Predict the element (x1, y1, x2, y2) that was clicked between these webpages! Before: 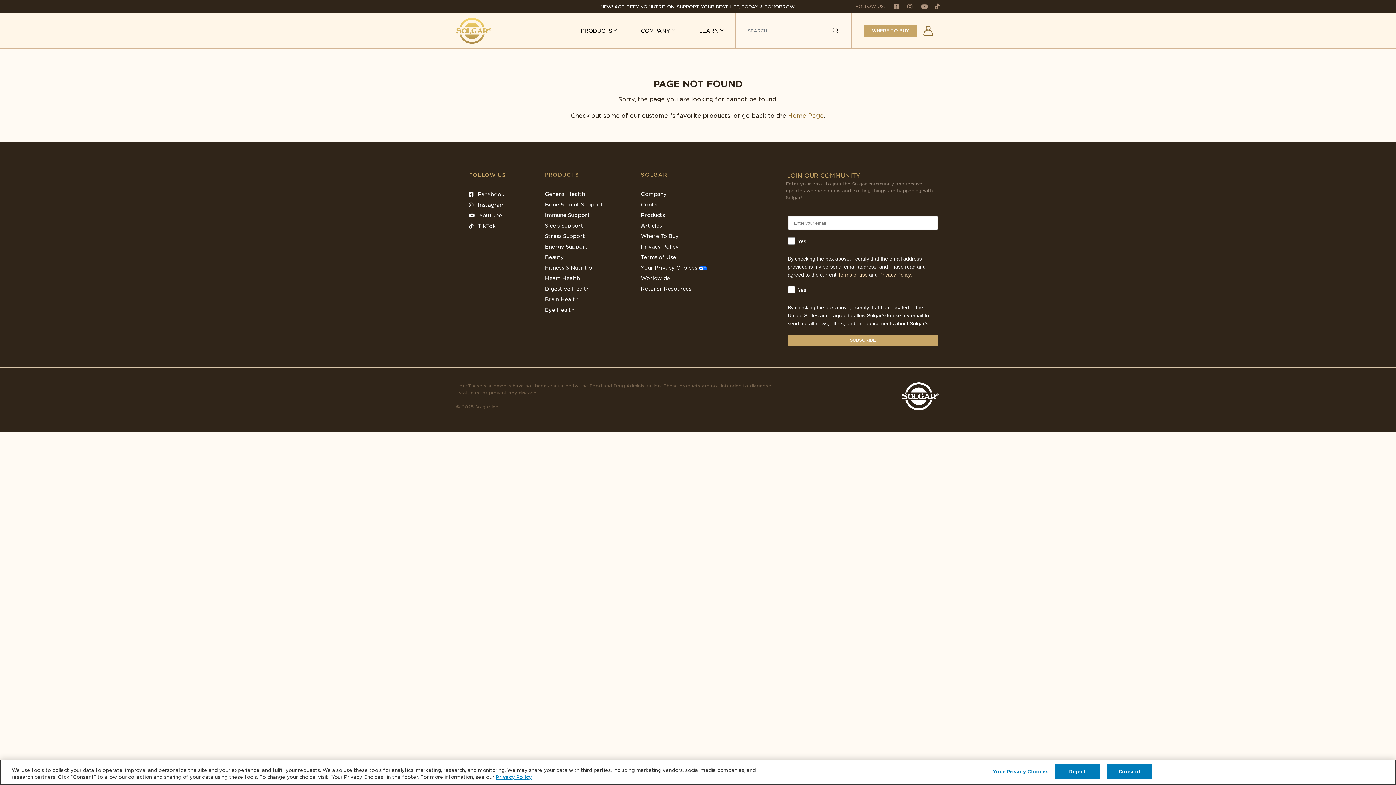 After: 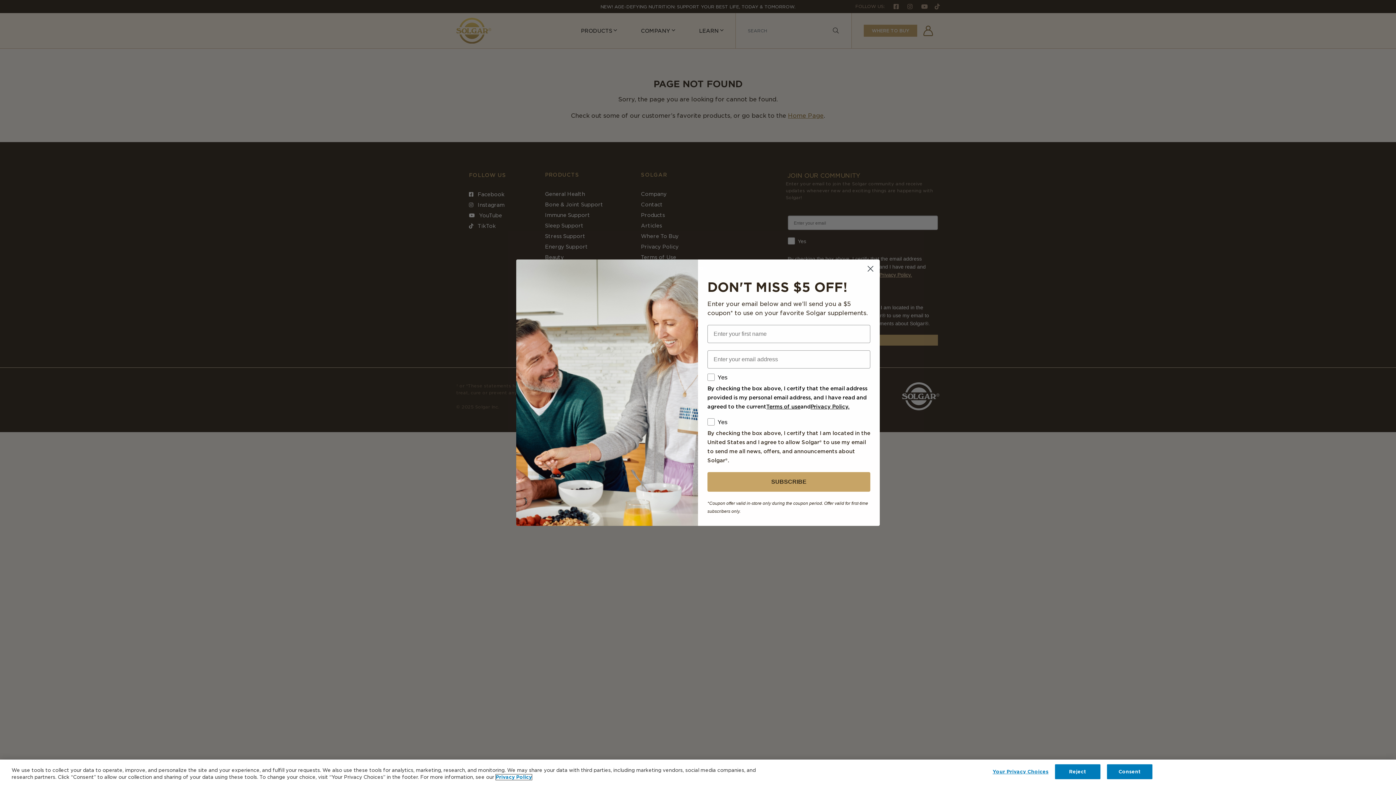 Action: bbox: (496, 774, 532, 780) label: Privacy Policy, opens in a new tab